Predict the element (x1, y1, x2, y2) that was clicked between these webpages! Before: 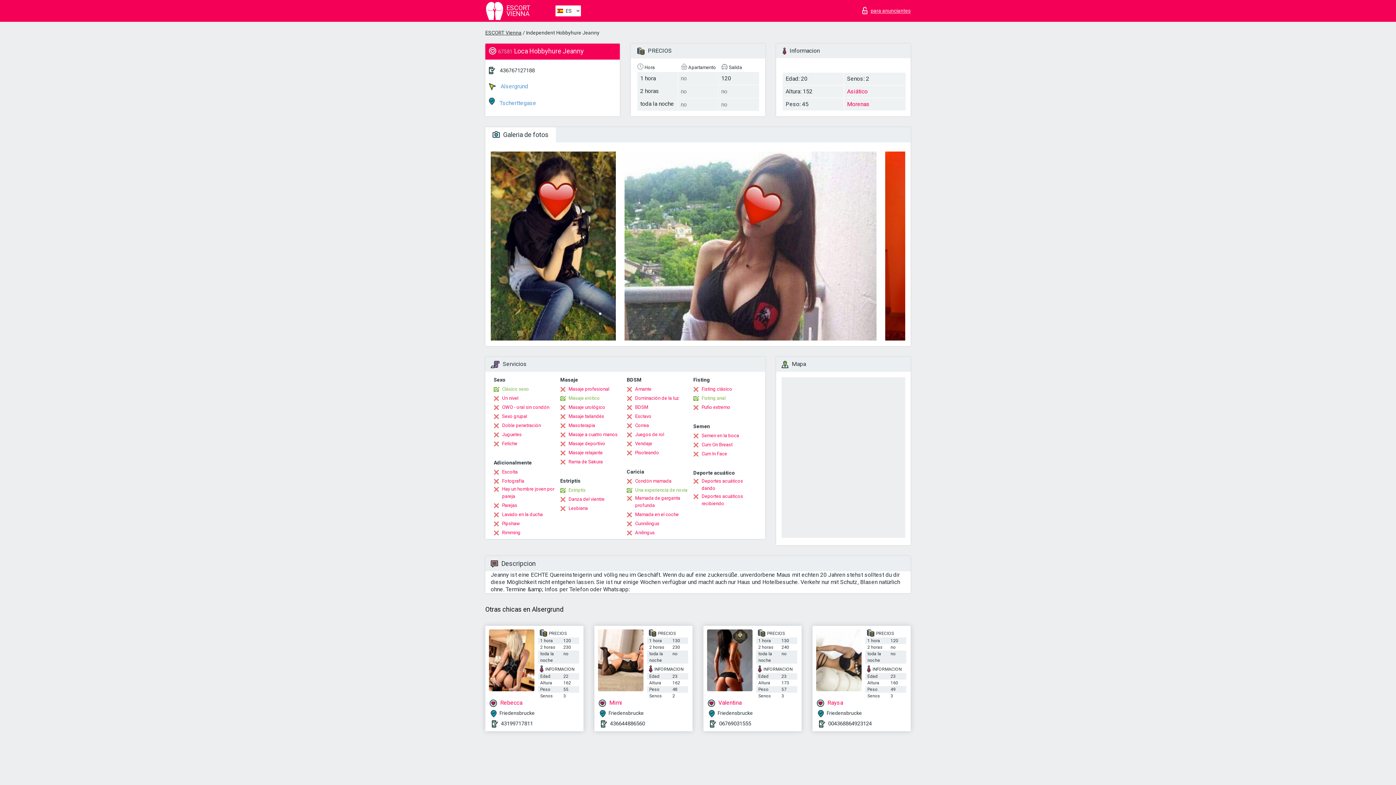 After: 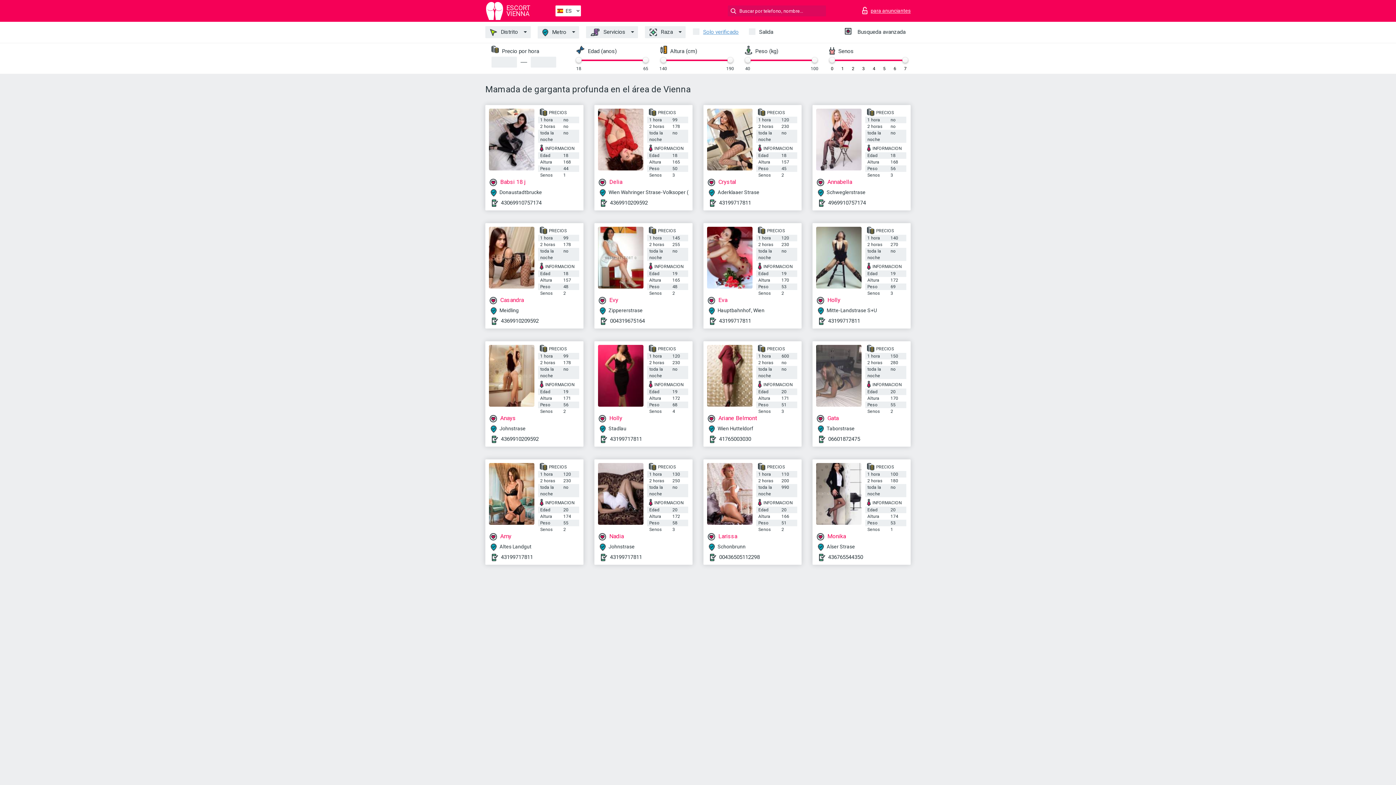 Action: label: Mamada de garganta profunda bbox: (626, 494, 688, 509)